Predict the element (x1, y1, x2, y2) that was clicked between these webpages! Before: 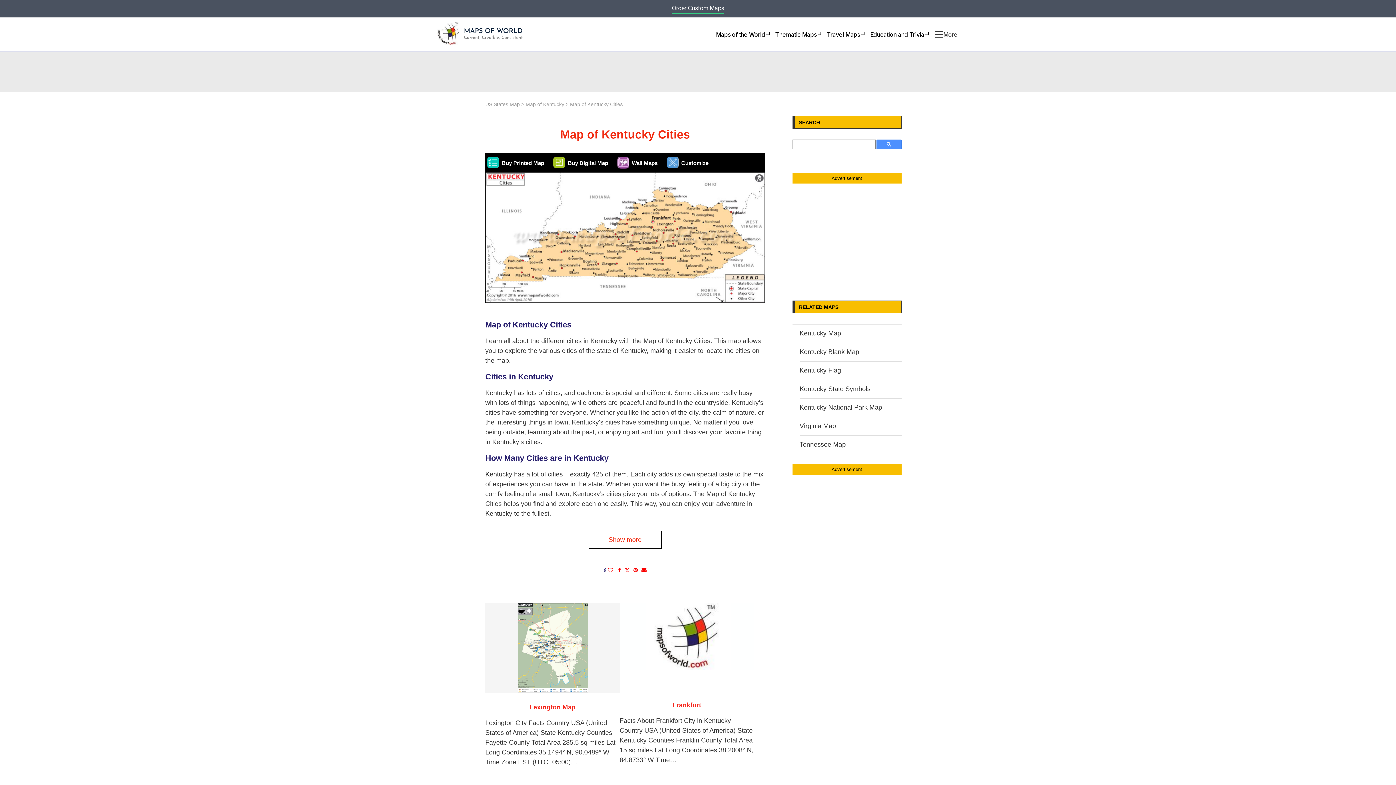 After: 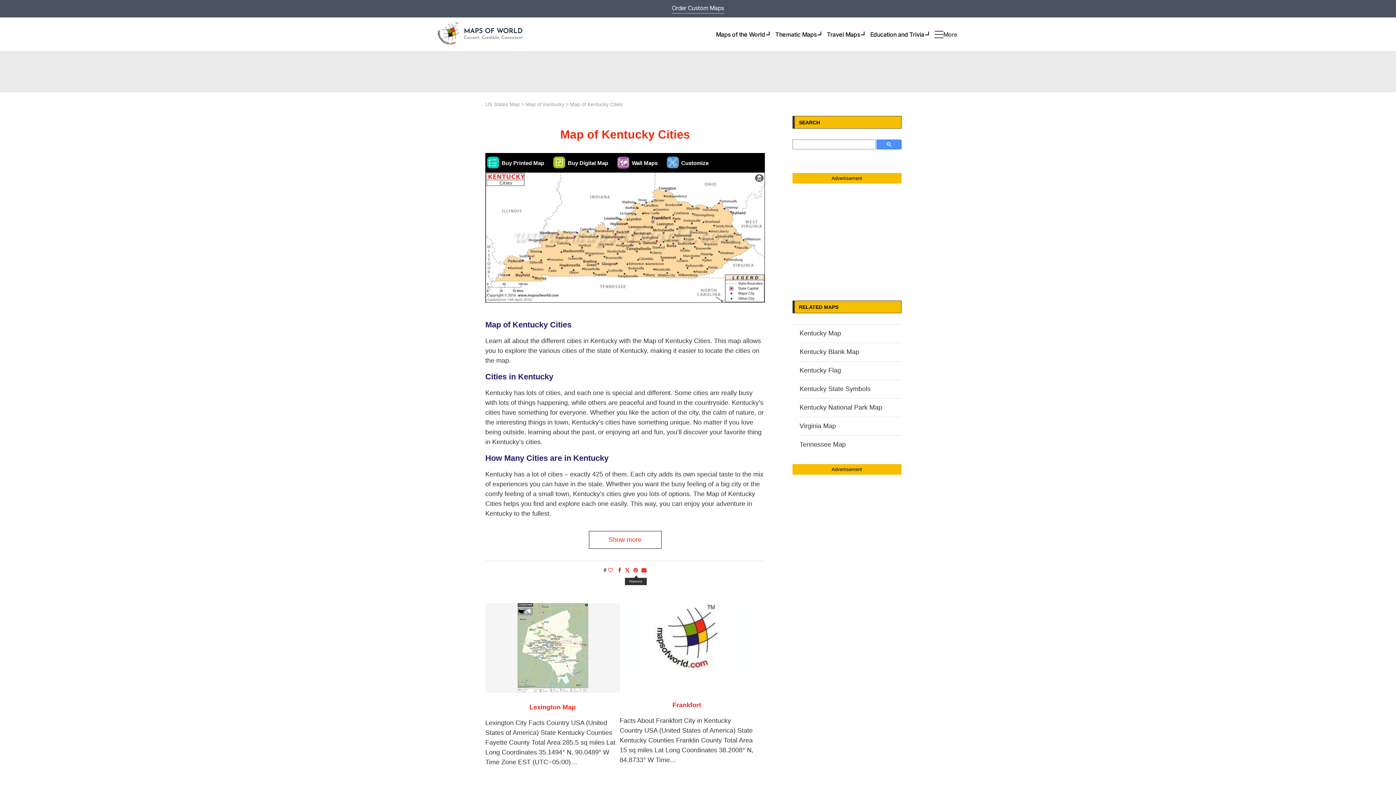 Action: bbox: (633, 566, 638, 574) label: Pin to Pinterest